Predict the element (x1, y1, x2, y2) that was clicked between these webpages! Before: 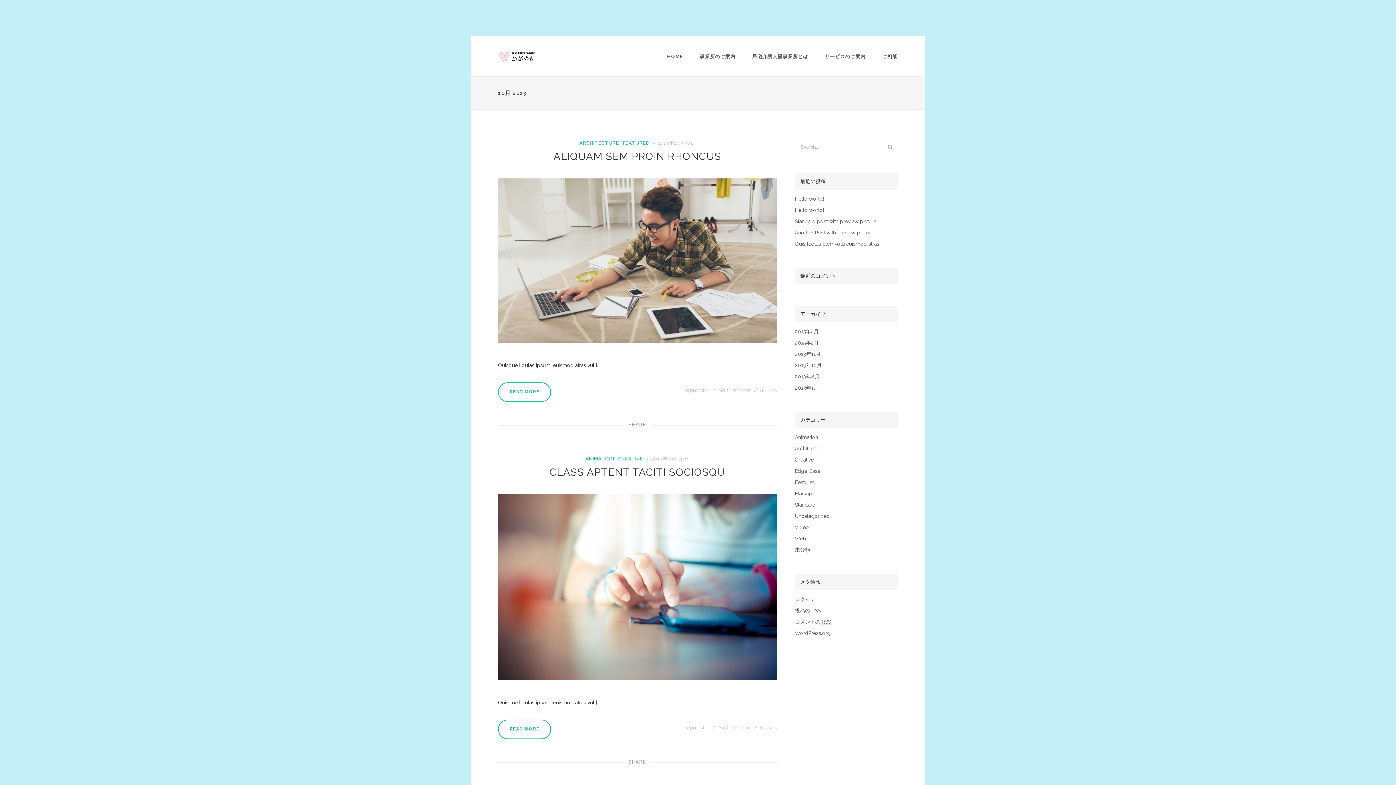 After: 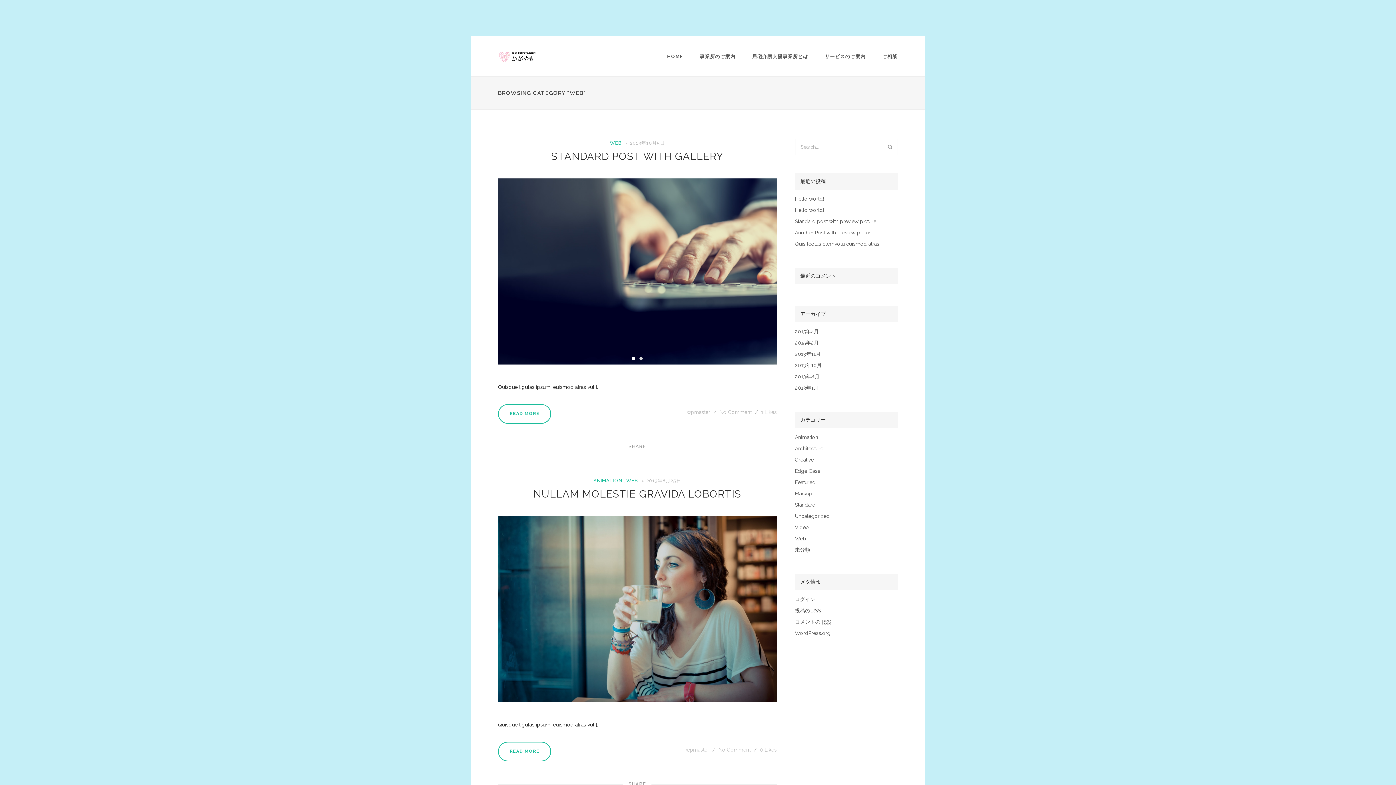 Action: bbox: (795, 536, 898, 541) label: Web